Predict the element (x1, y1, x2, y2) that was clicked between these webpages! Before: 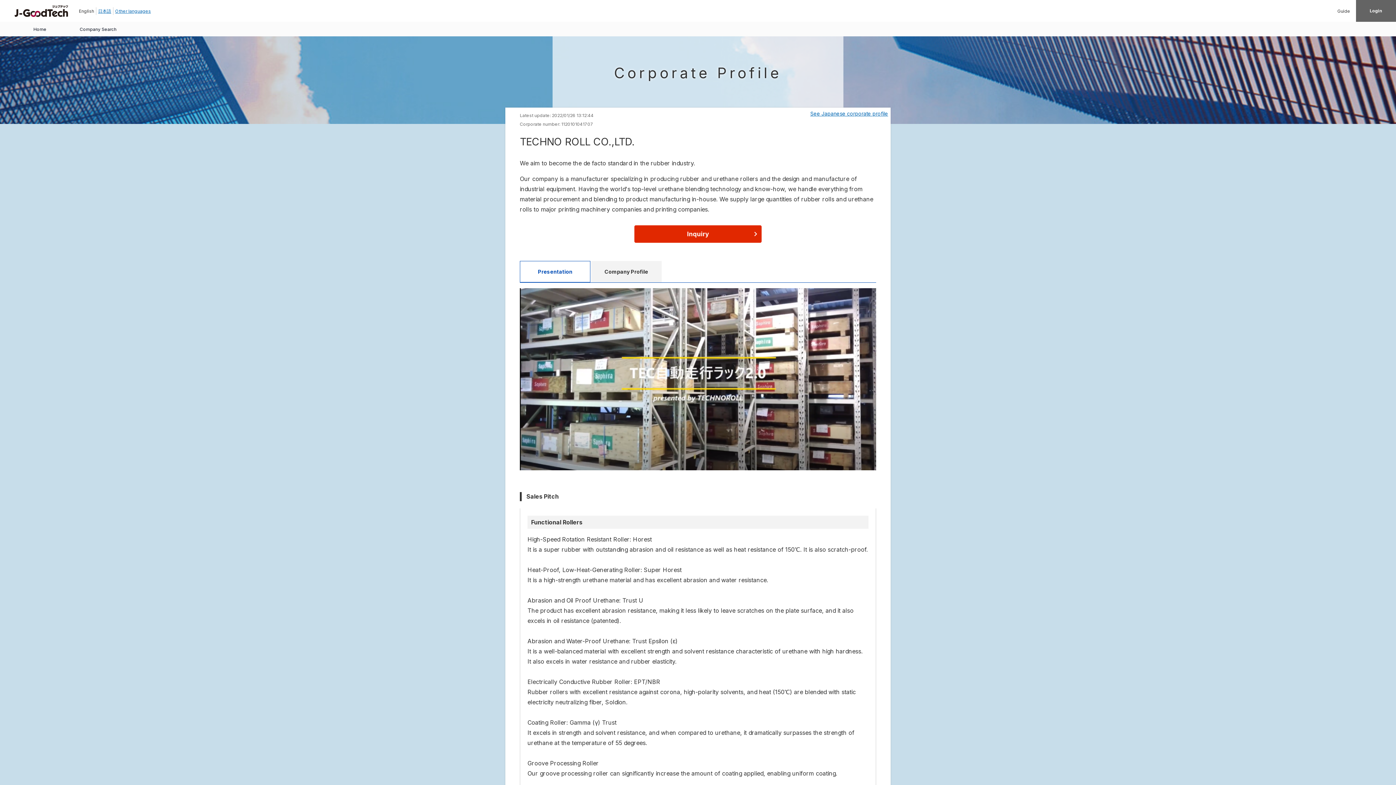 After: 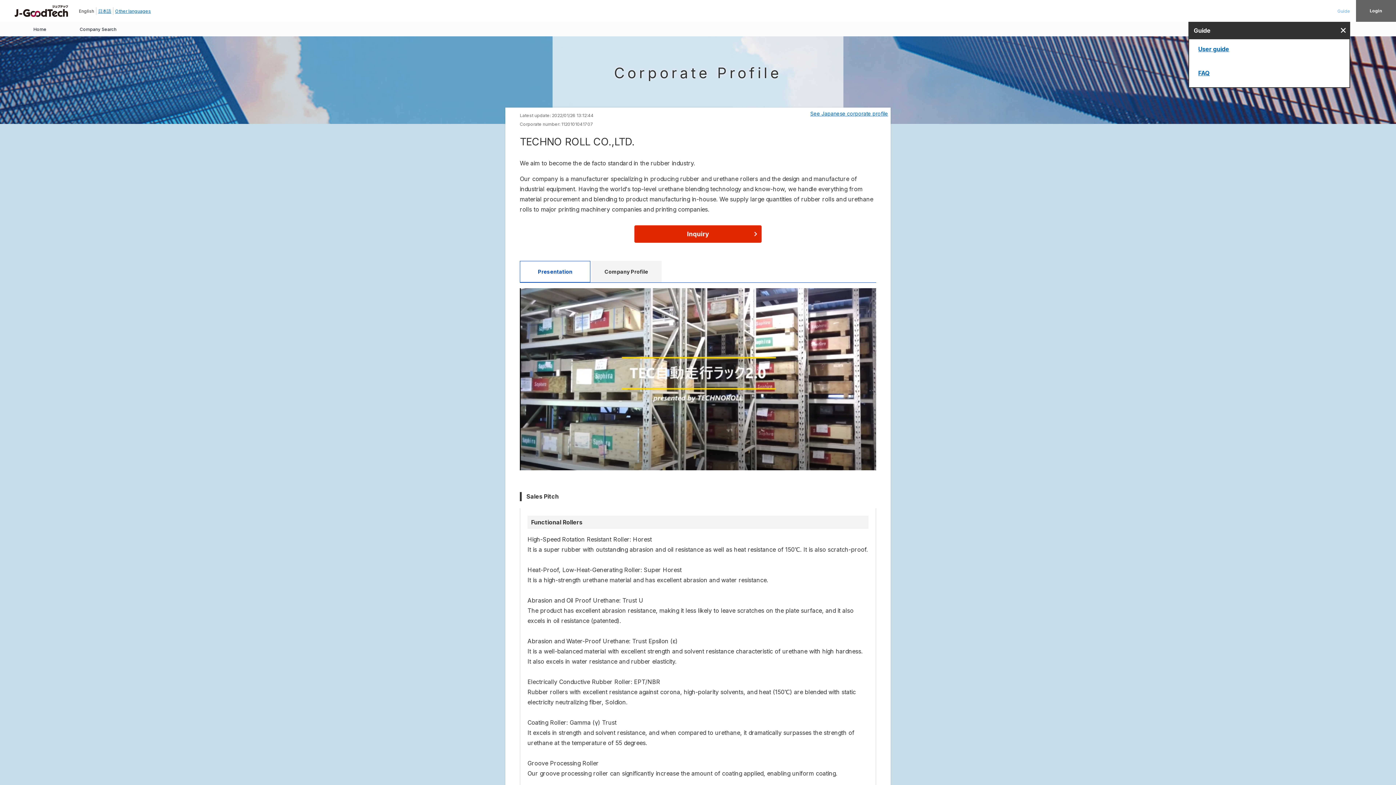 Action: bbox: (1337, 8, 1350, 13) label: Guide